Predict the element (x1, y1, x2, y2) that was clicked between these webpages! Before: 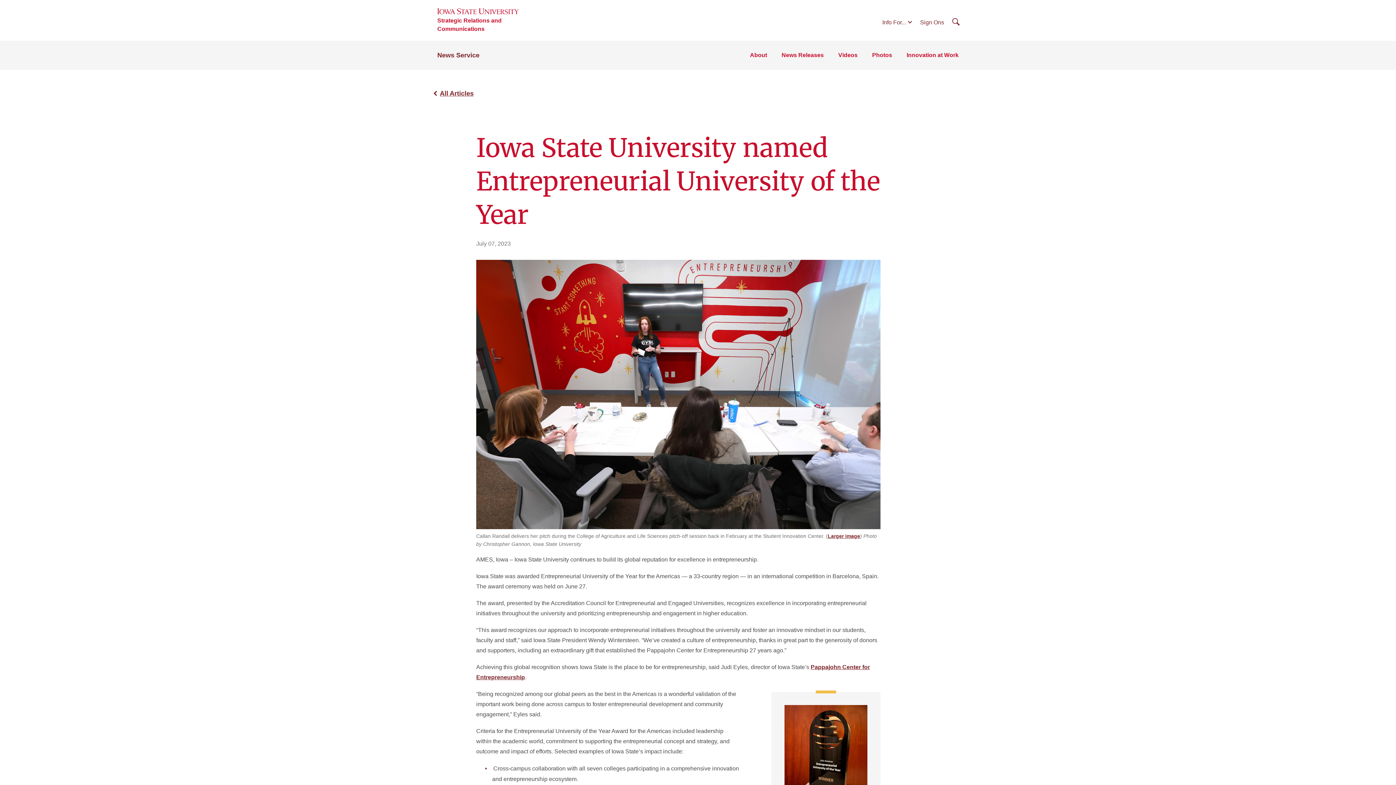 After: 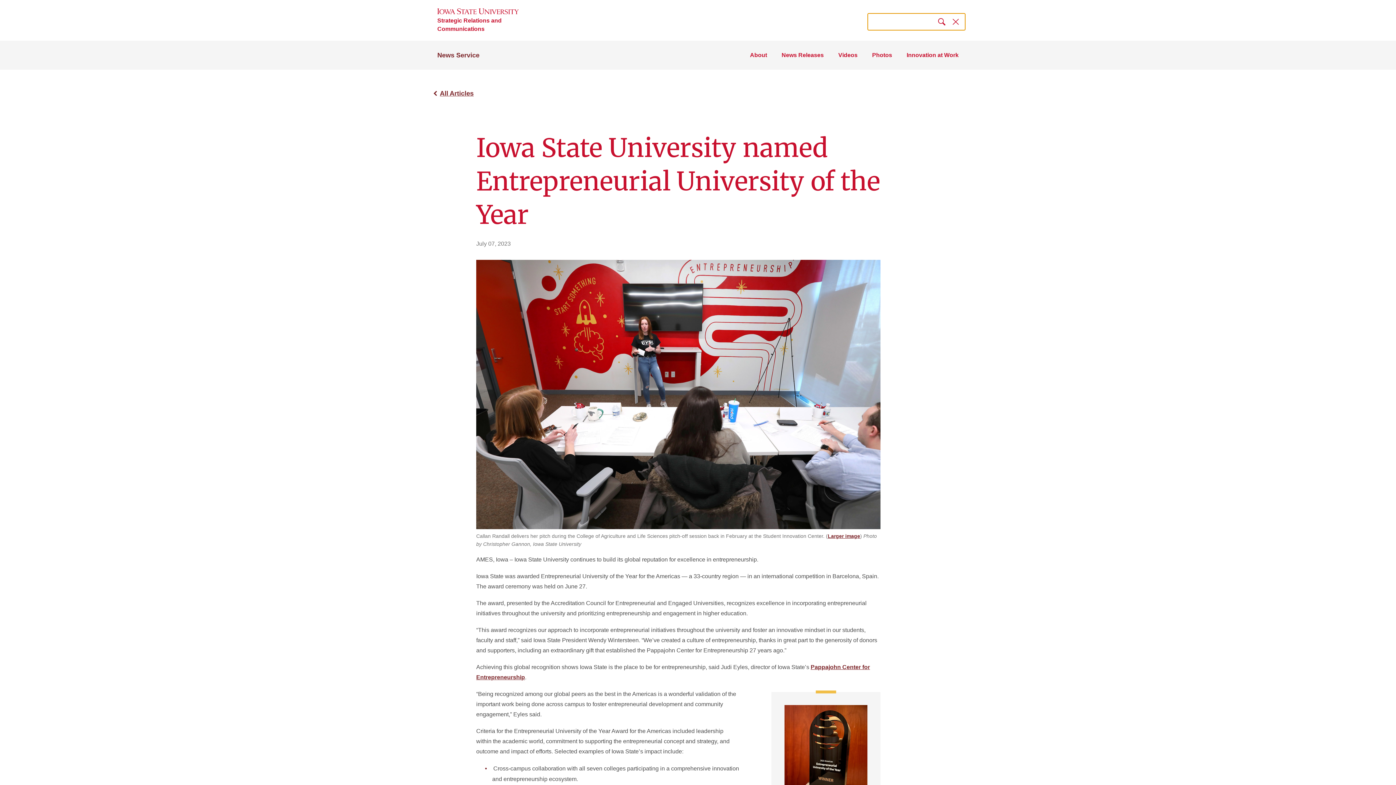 Action: label: Search bbox: (945, 15, 966, 28)